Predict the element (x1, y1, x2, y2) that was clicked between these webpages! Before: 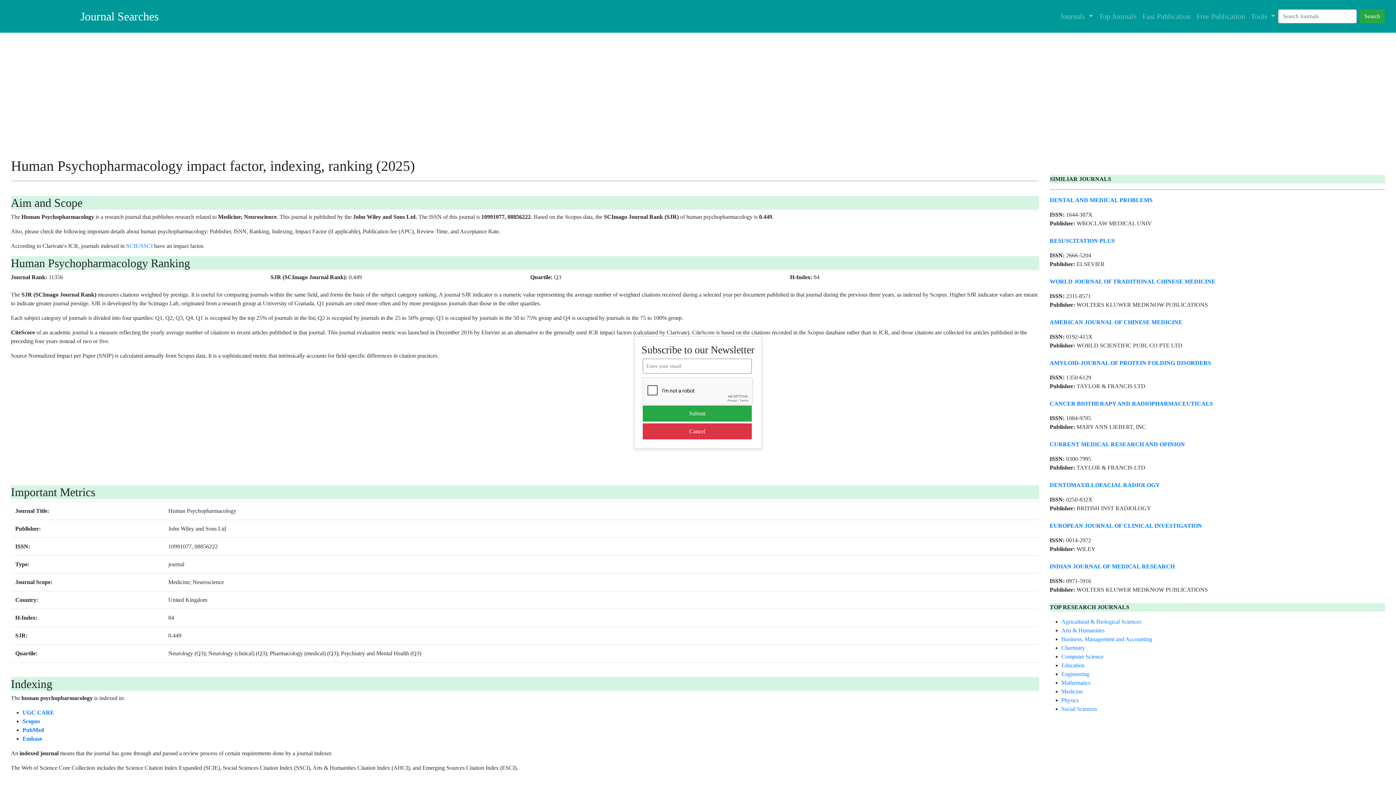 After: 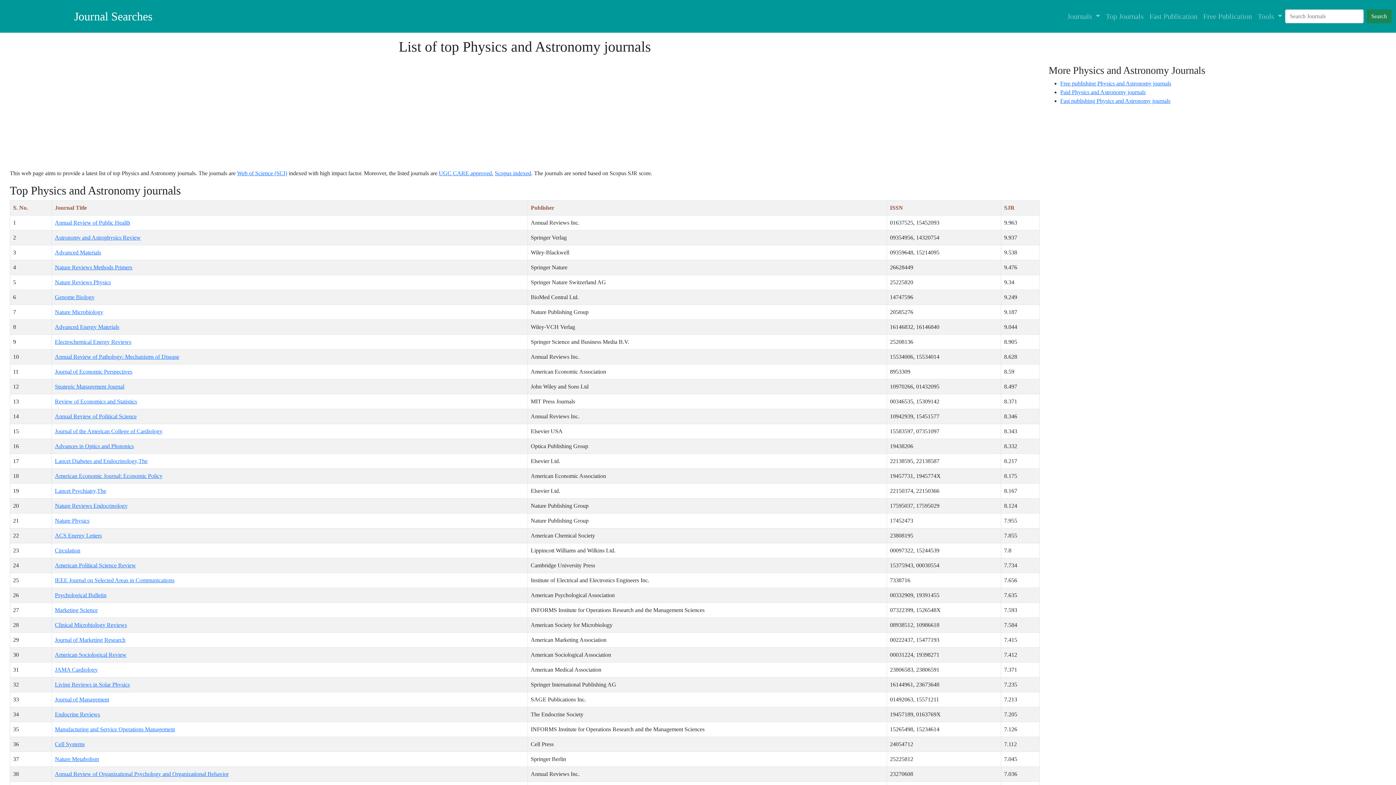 Action: bbox: (1061, 697, 1079, 703) label: Physics